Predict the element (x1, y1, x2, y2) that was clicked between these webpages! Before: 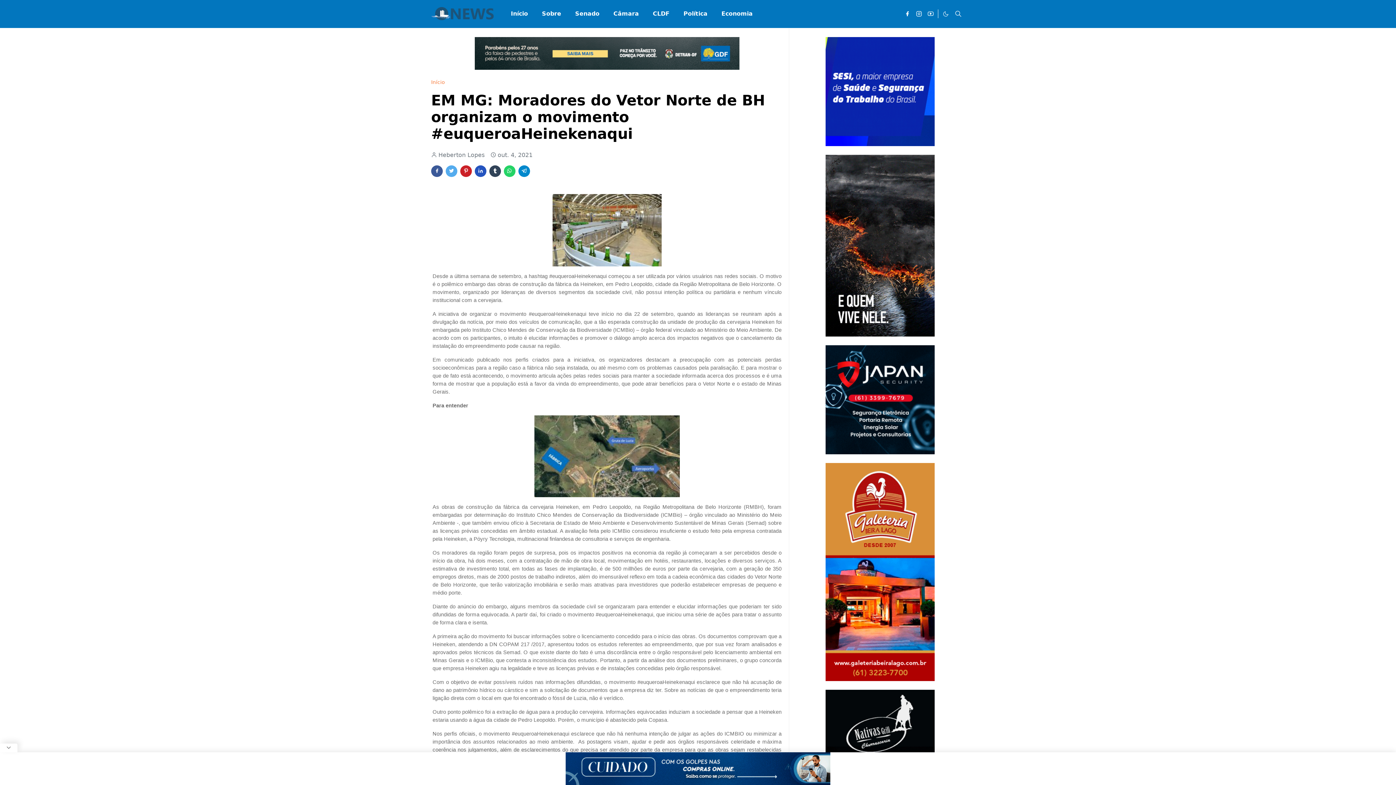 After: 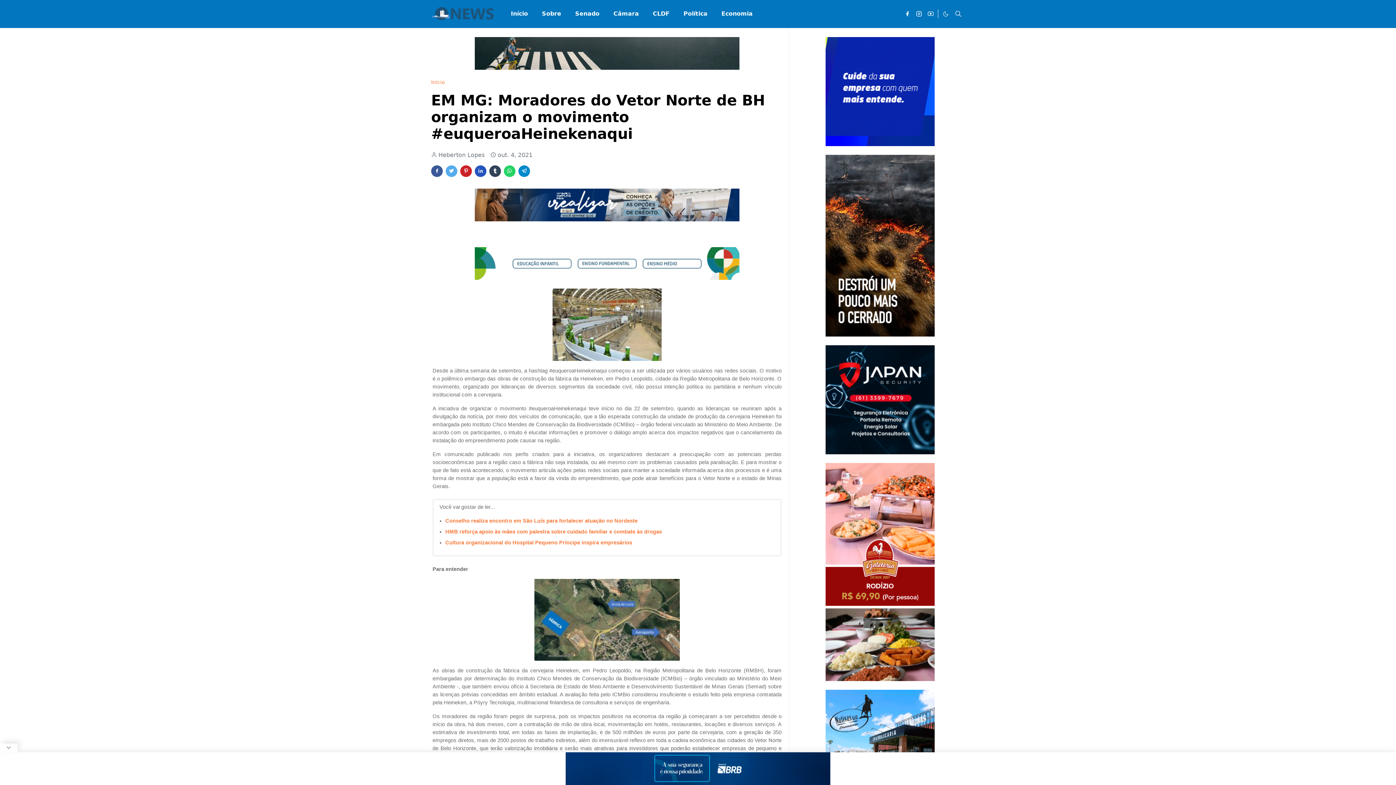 Action: bbox: (460, 165, 472, 177)